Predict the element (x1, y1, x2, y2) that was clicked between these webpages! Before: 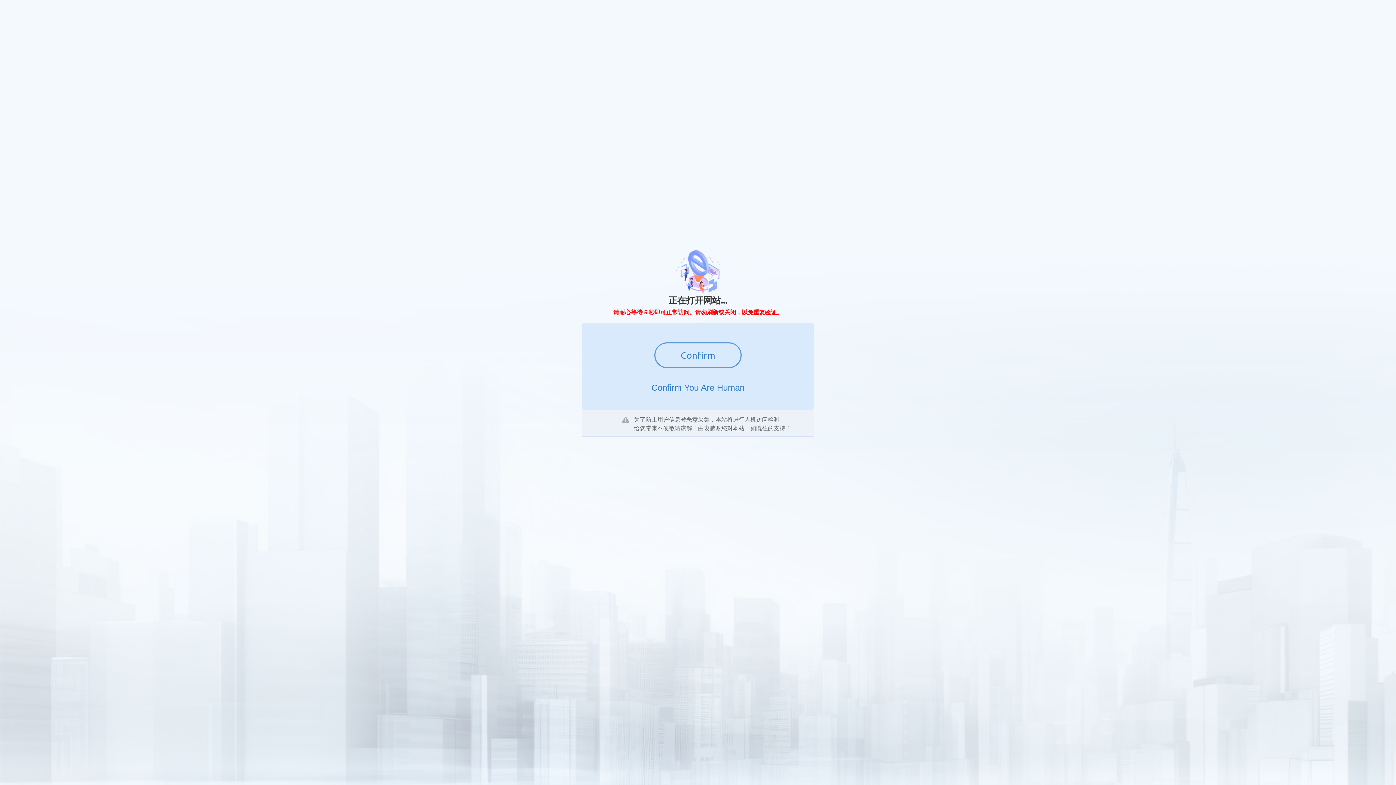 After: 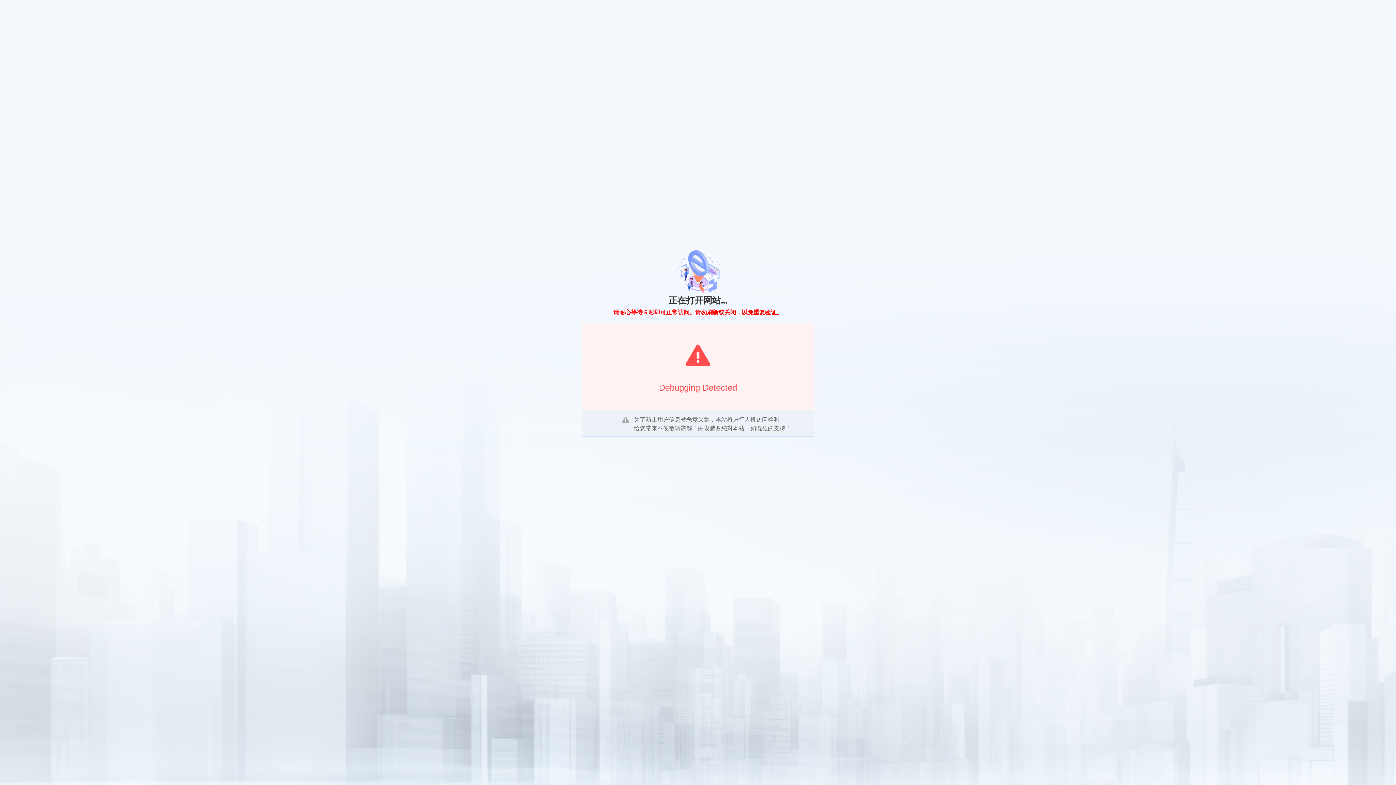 Action: label: Confirm bbox: (654, 342, 741, 368)